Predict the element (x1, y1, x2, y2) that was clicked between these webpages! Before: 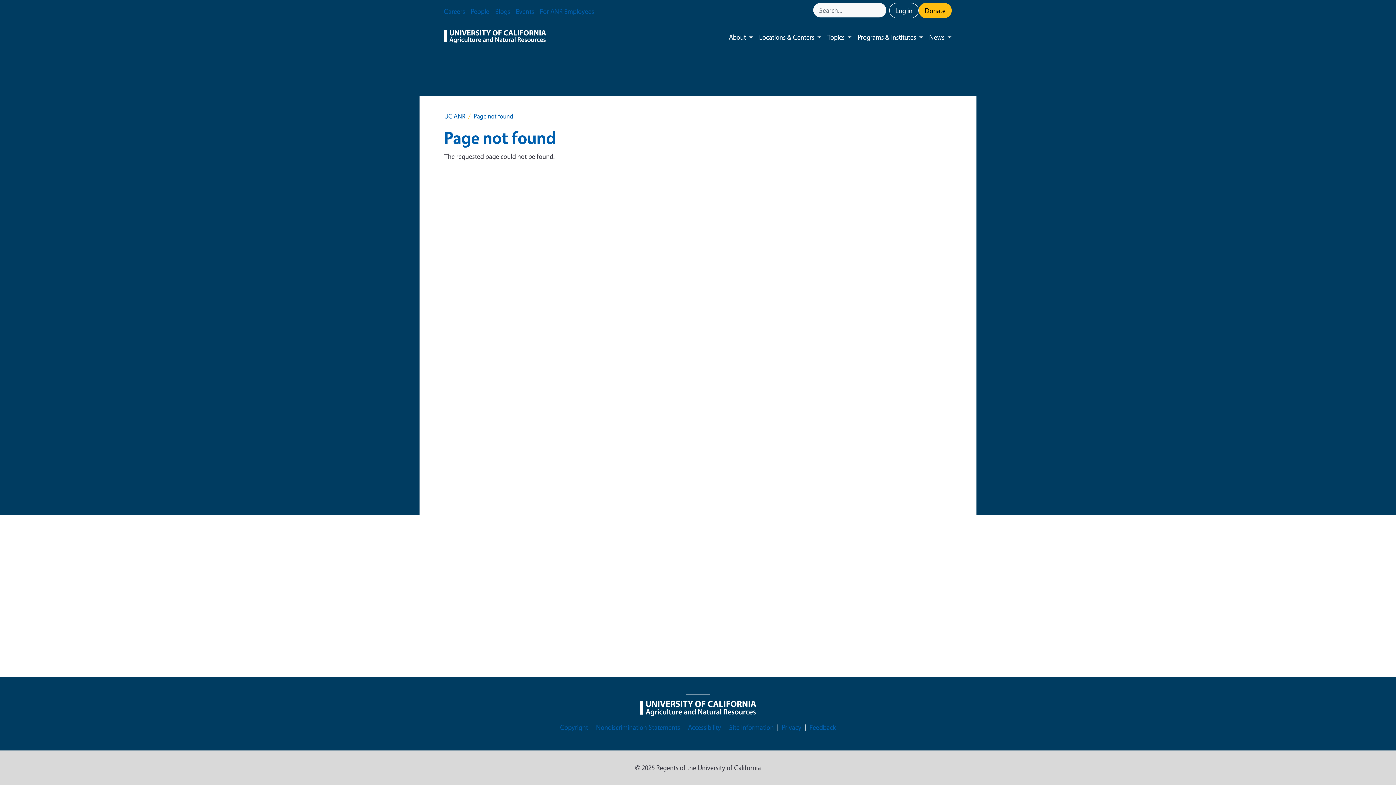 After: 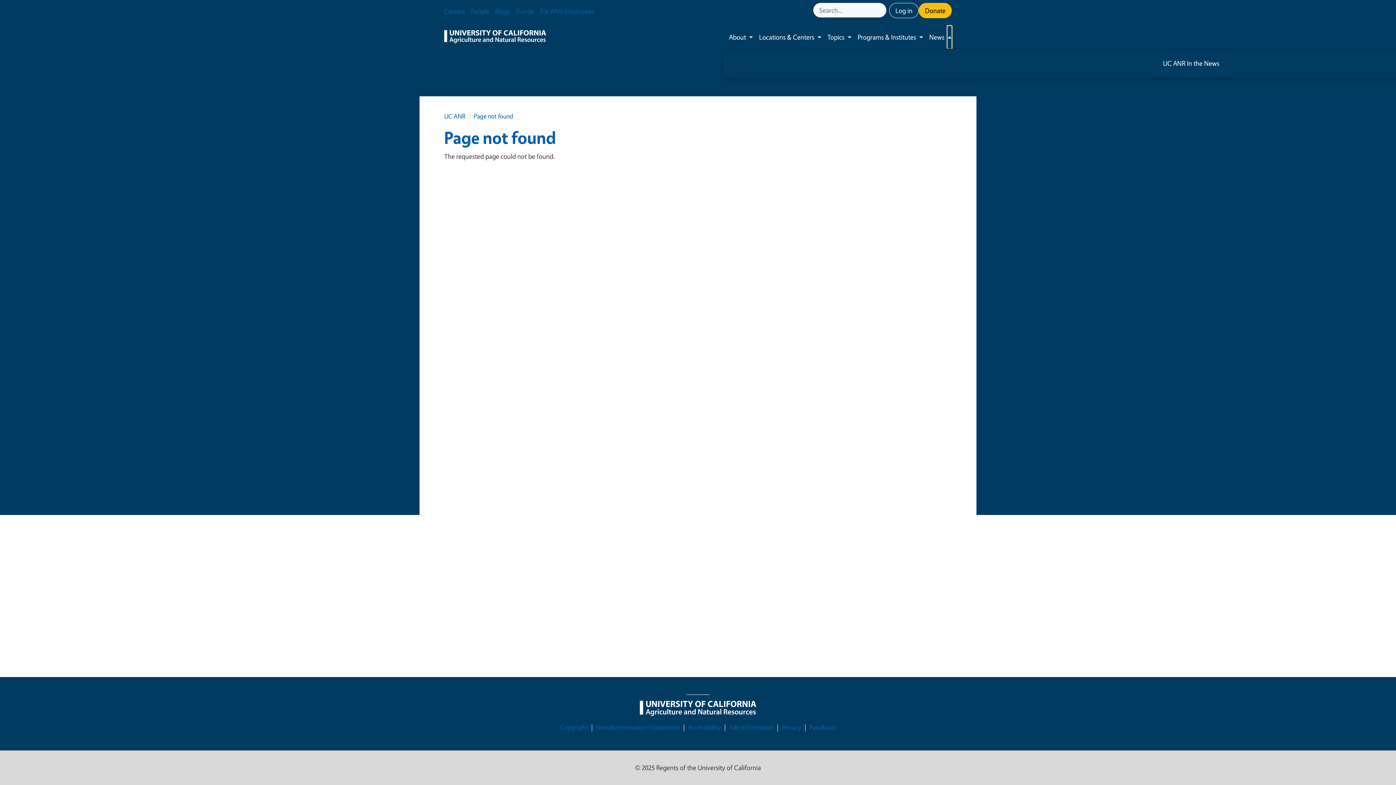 Action: label: Toggle submenu bbox: (947, 25, 952, 48)